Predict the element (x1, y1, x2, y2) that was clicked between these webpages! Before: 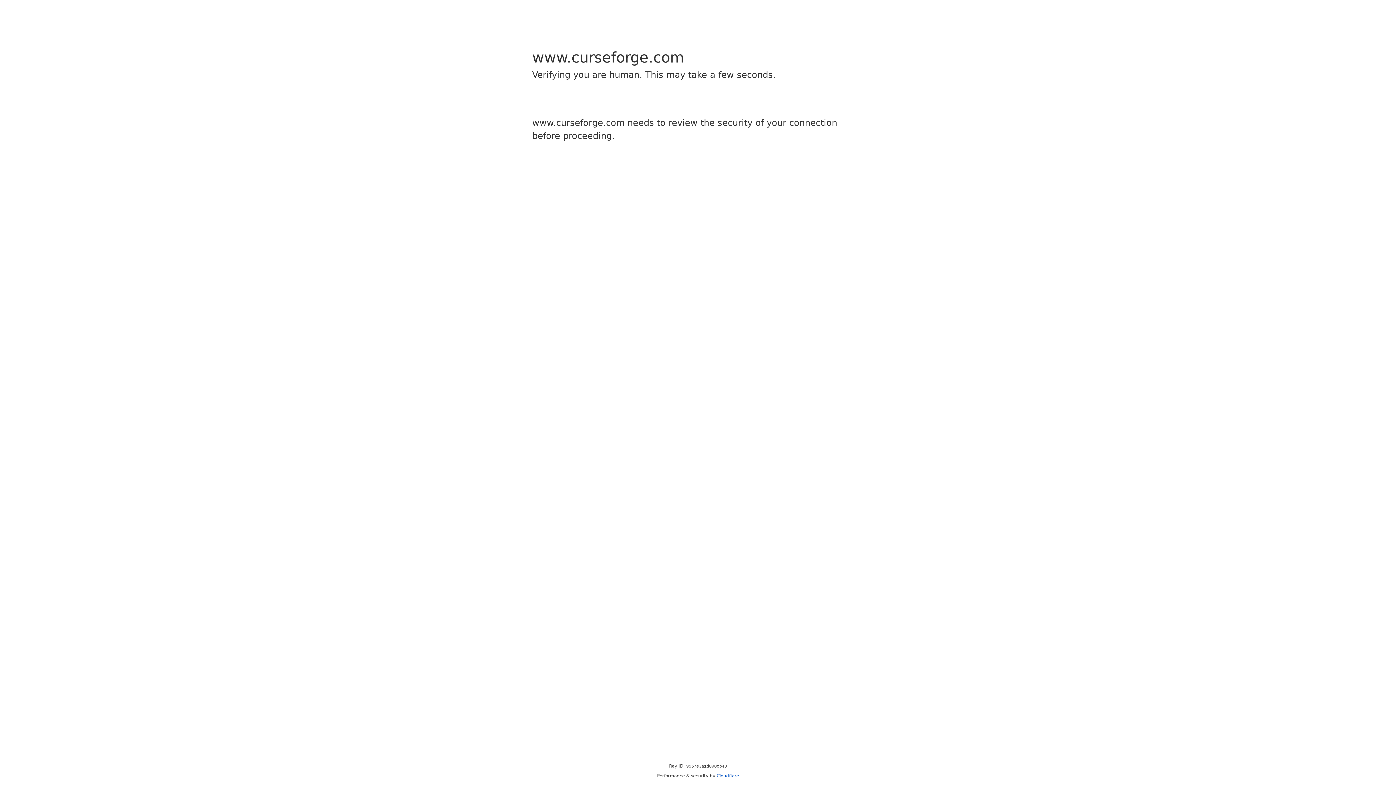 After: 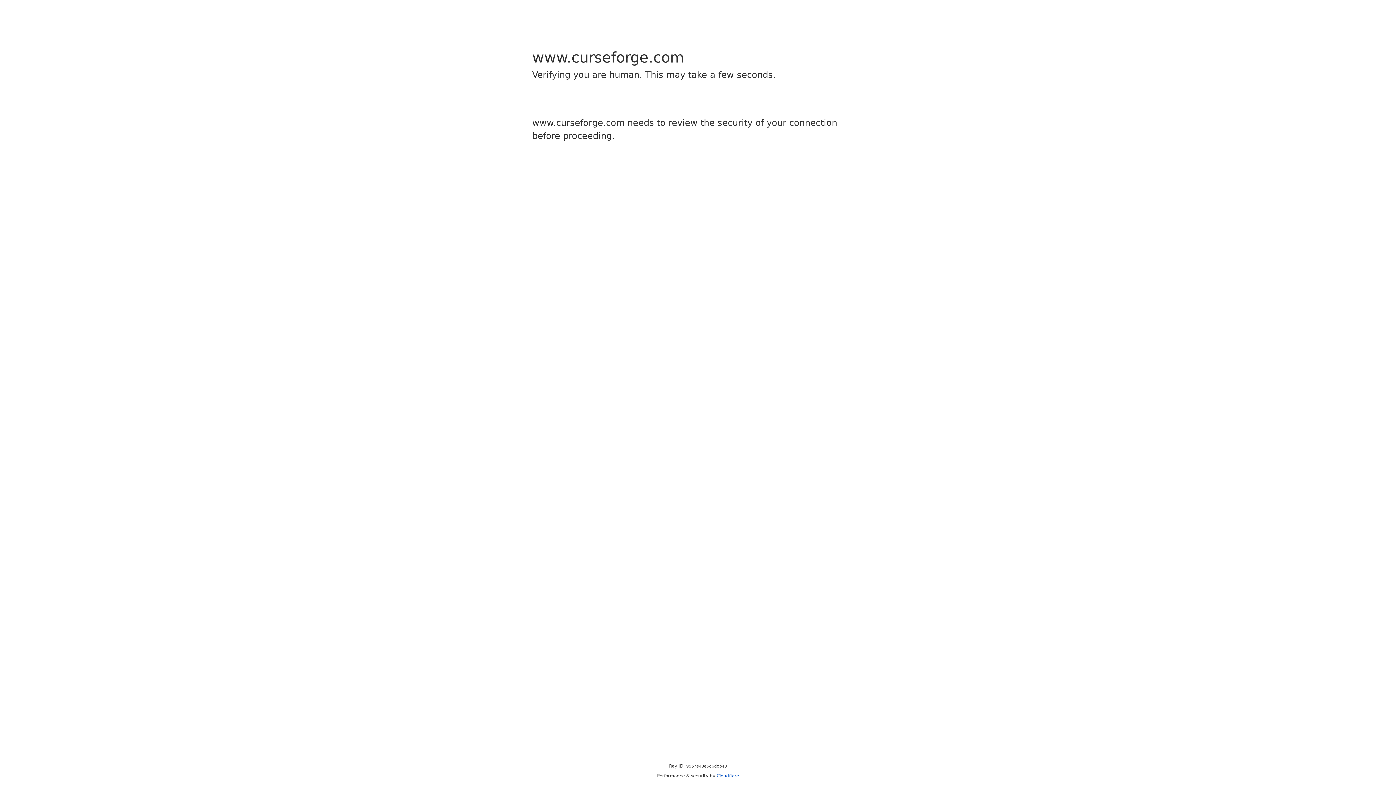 Action: label: Cloudflare bbox: (716, 773, 739, 778)